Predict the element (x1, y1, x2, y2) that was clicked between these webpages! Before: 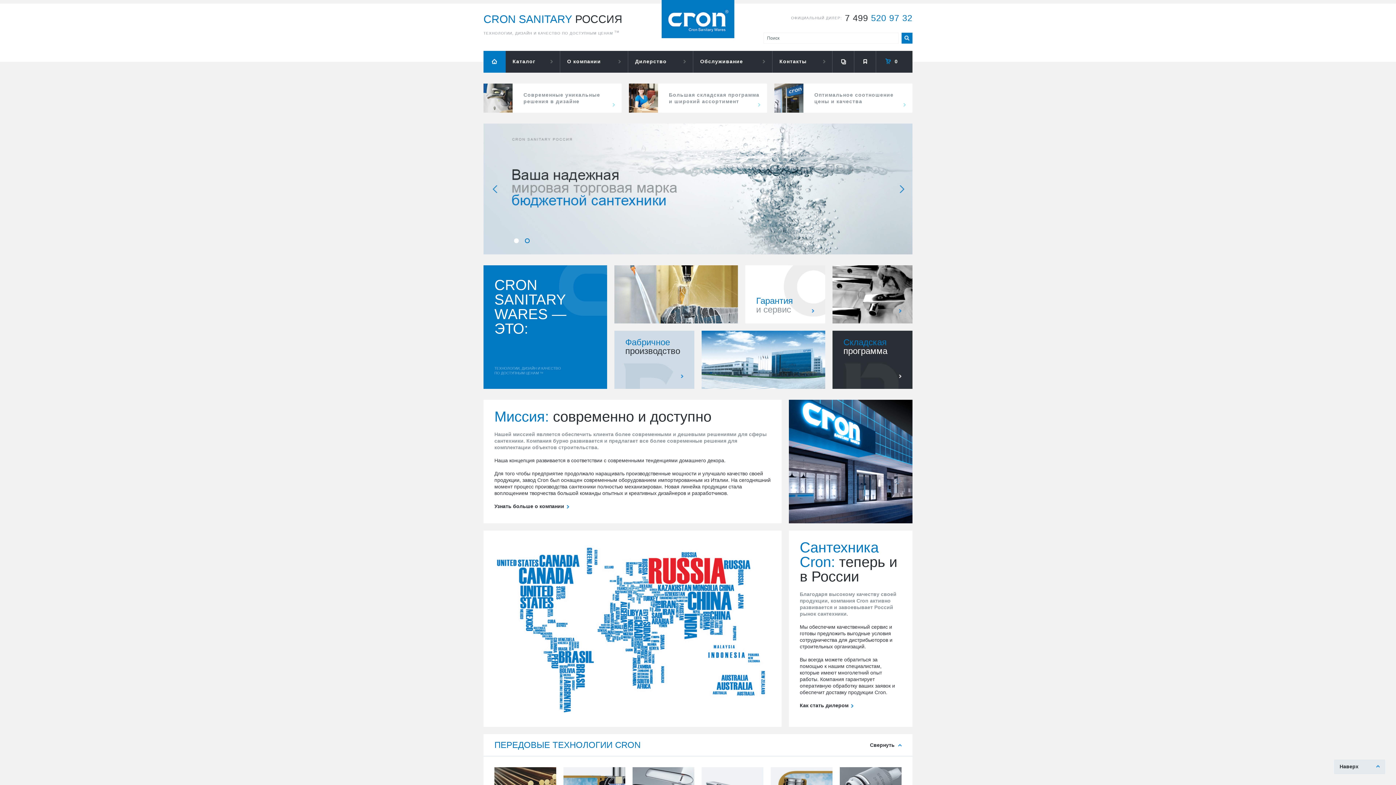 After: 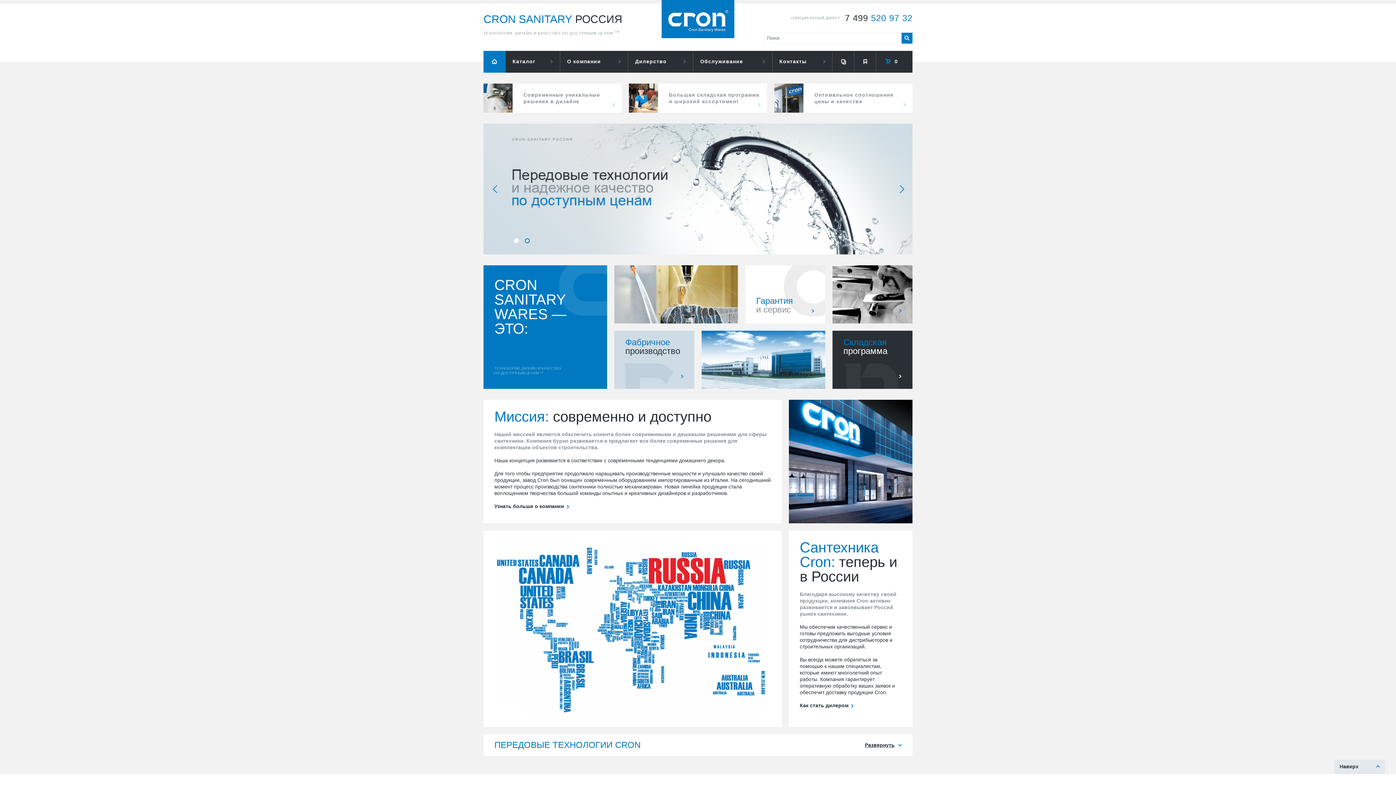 Action: label: Свернуть bbox: (870, 742, 901, 748)